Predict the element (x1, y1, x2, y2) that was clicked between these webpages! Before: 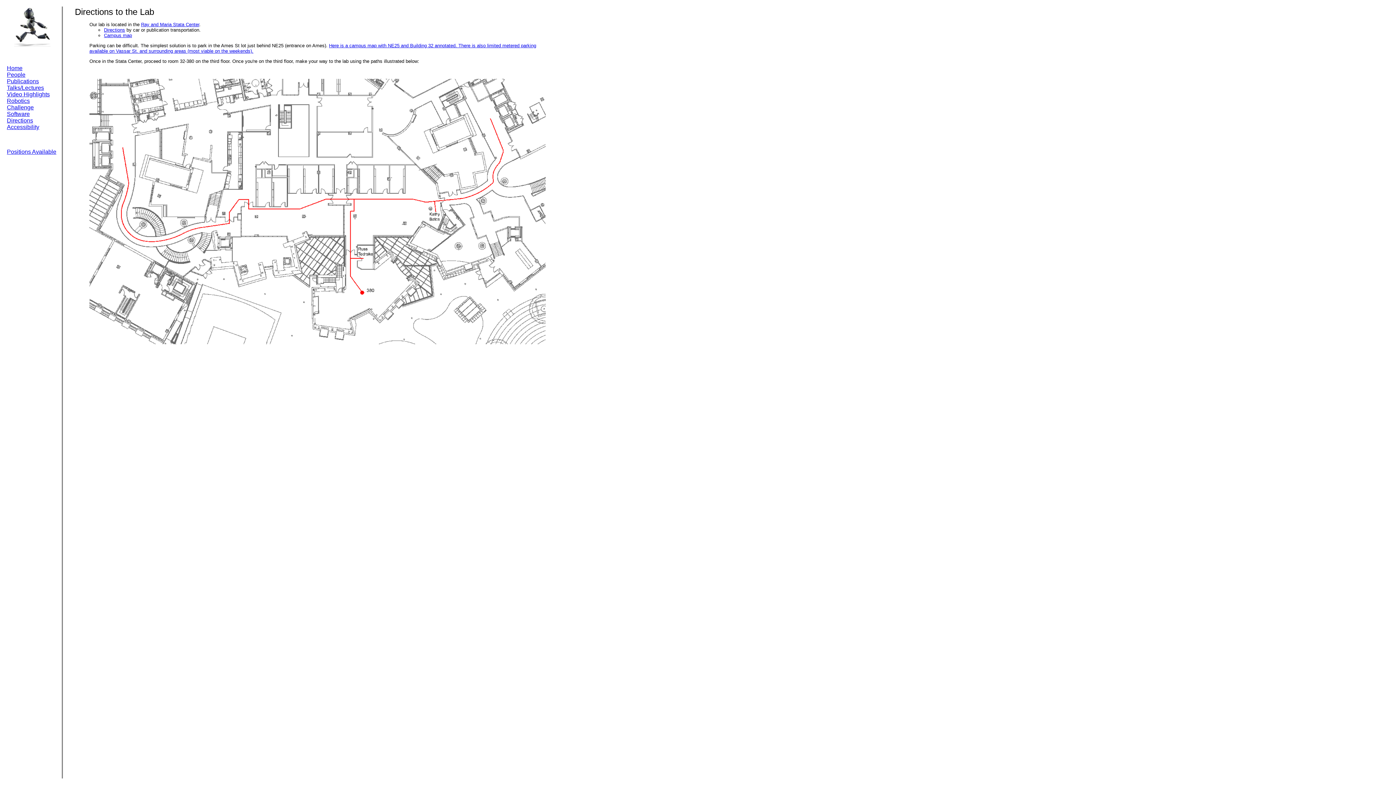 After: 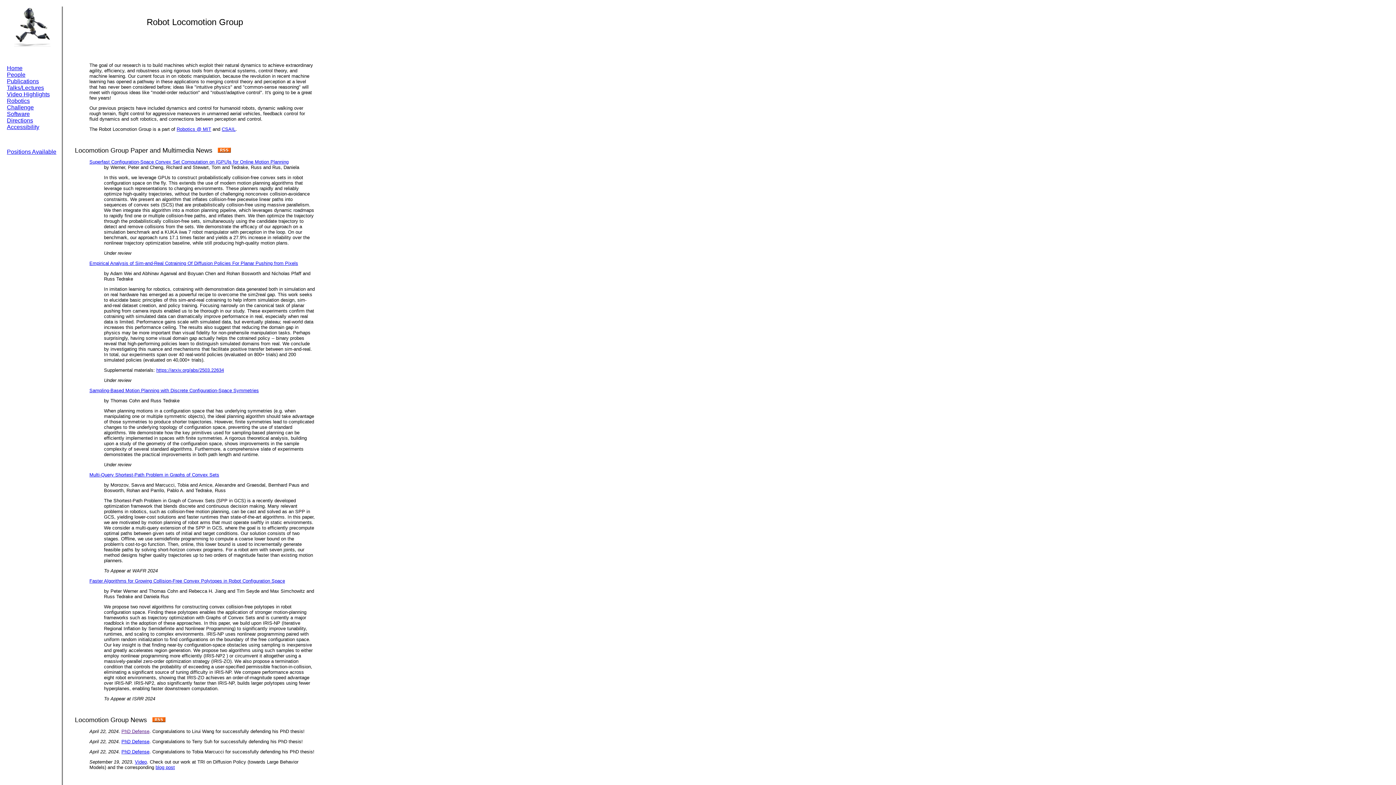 Action: label: Home bbox: (6, 65, 22, 71)